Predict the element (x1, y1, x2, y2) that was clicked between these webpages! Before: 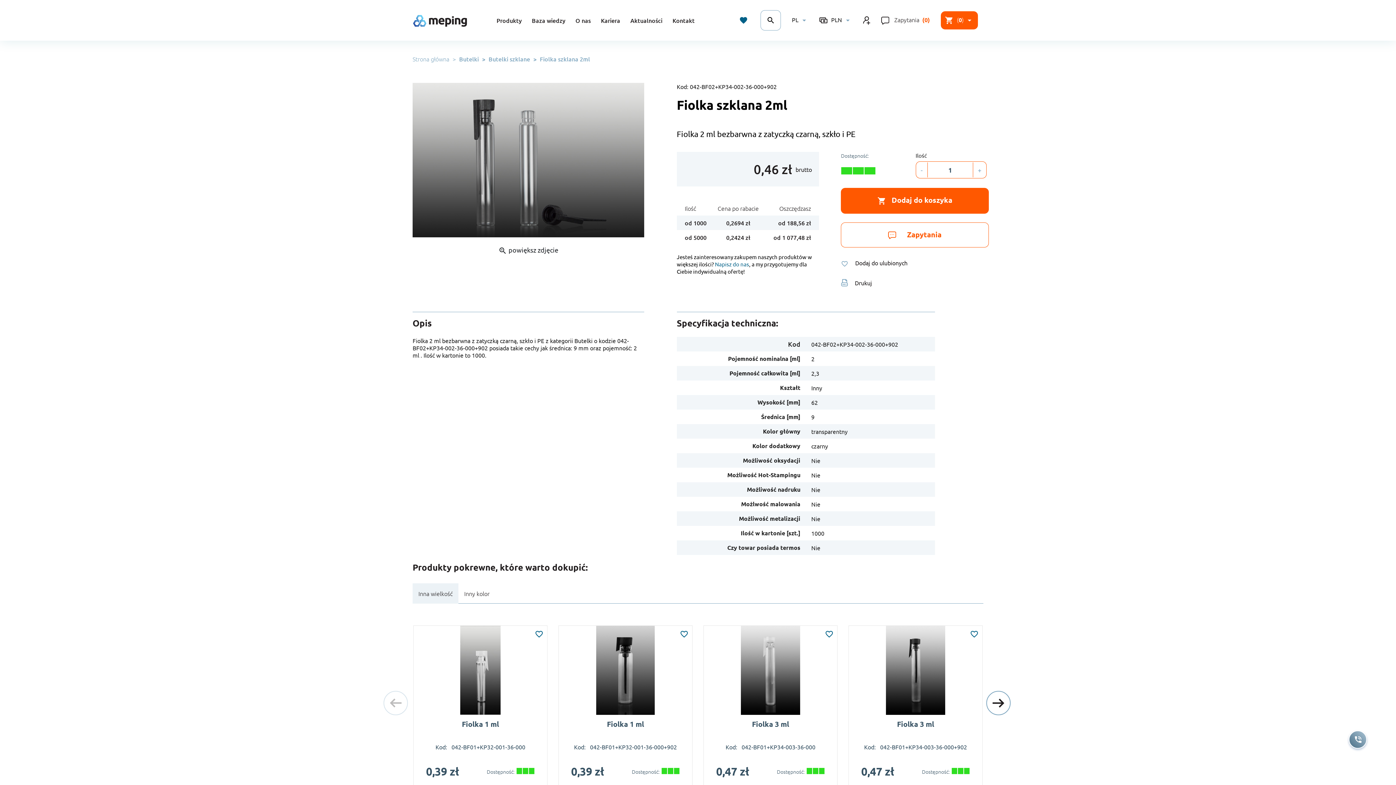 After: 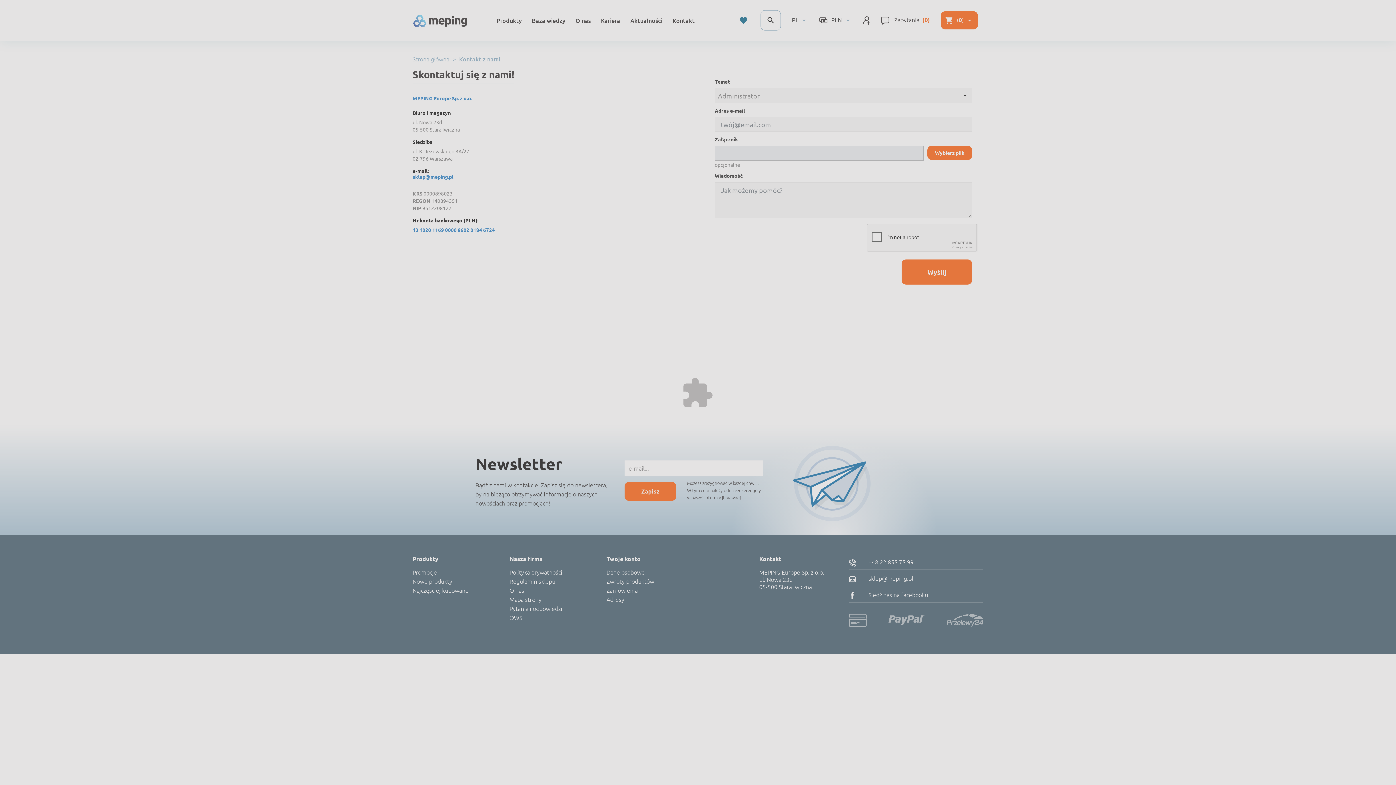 Action: bbox: (715, 260, 749, 267) label: Napisz do nas